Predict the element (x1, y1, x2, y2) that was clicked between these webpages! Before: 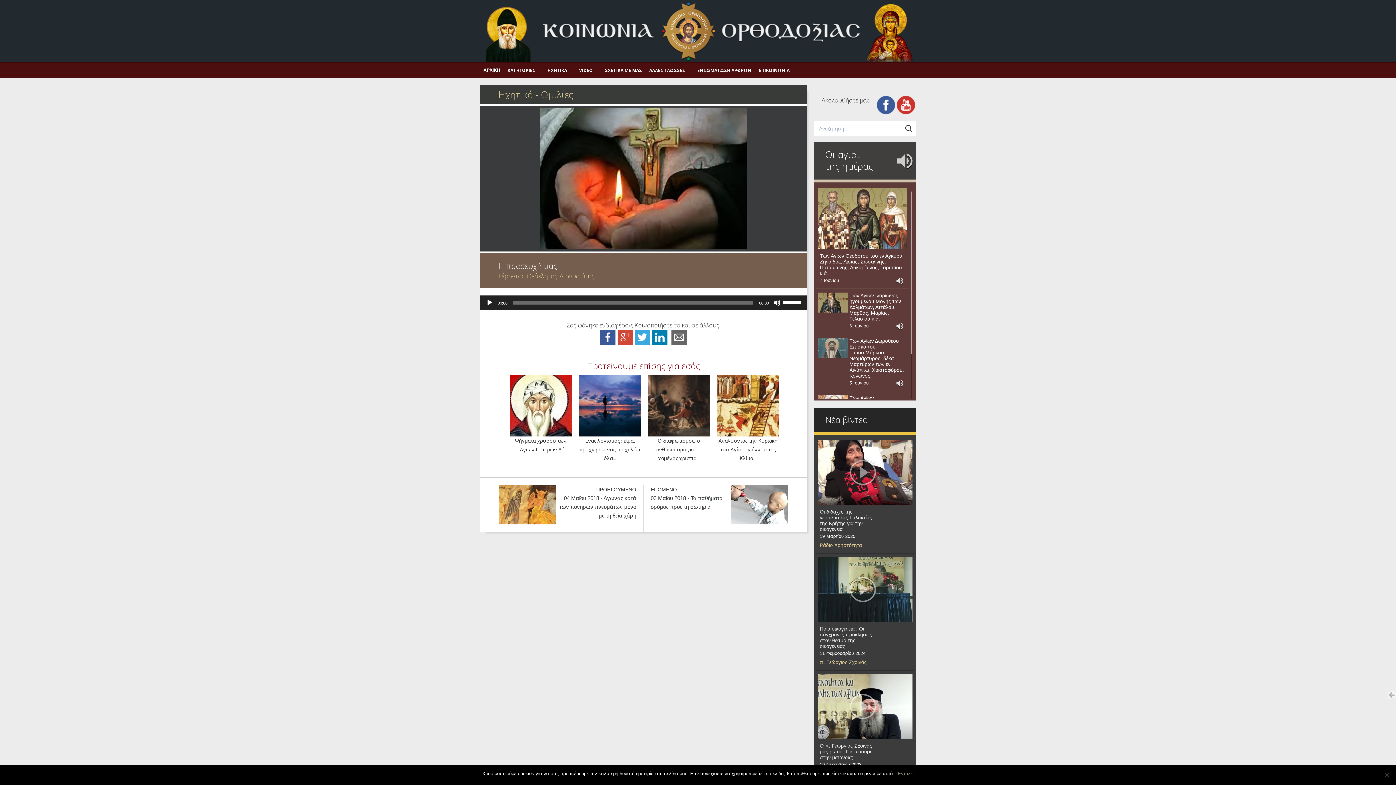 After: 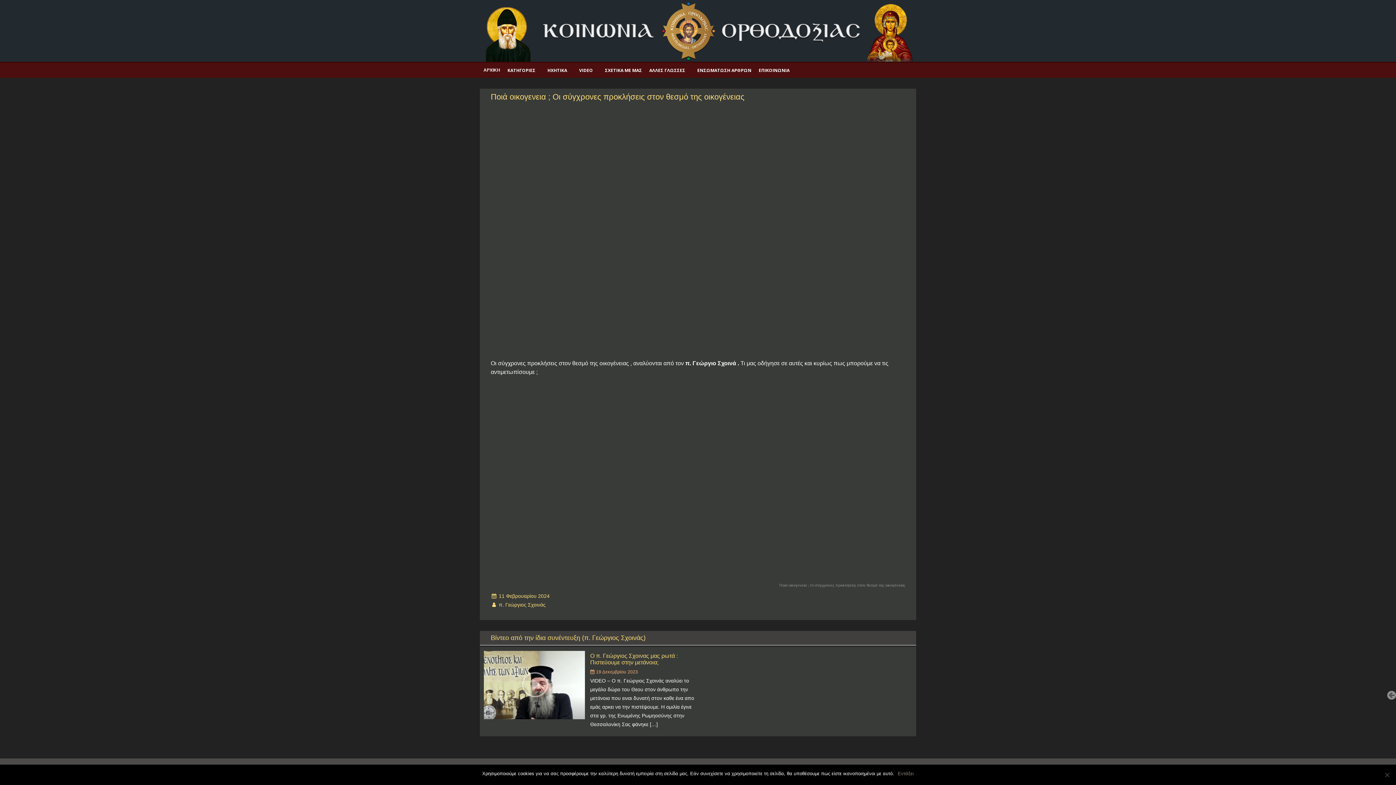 Action: bbox: (820, 626, 879, 649) label: Ποιά οικογενεια ; Οι σύγχρονες προκλήσεις στον θεσμό της οικογένειας